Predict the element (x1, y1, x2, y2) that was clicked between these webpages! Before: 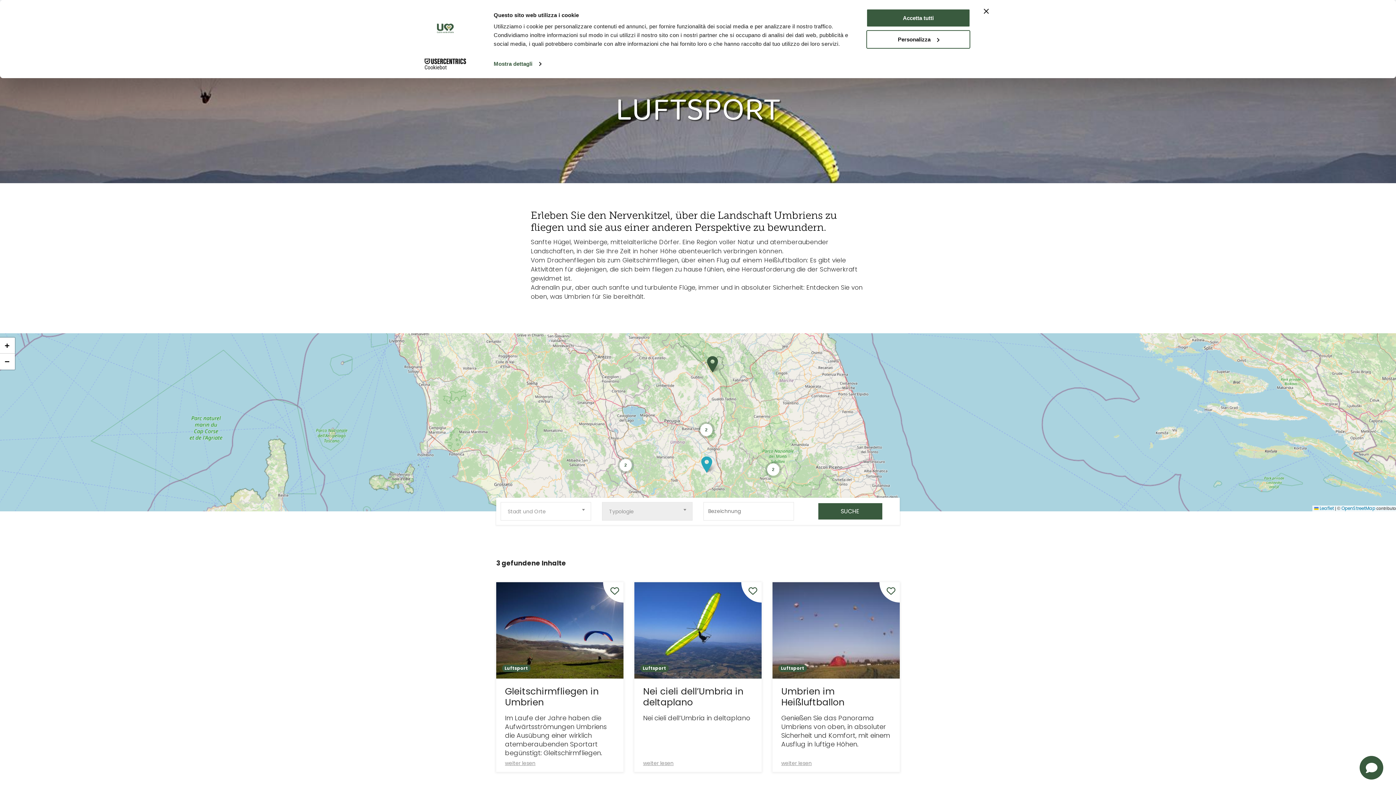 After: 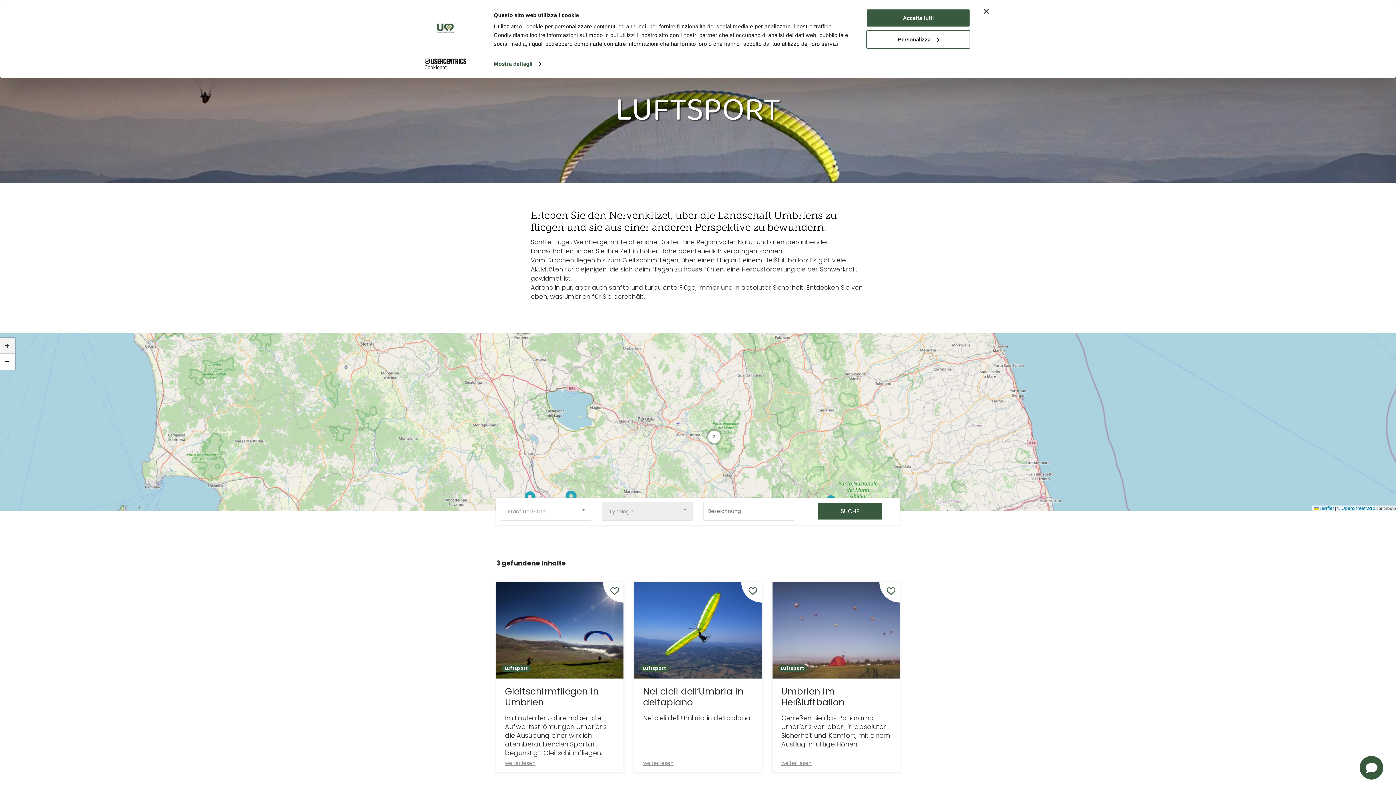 Action: label: Zoom in bbox: (-1, 337, 14, 353)